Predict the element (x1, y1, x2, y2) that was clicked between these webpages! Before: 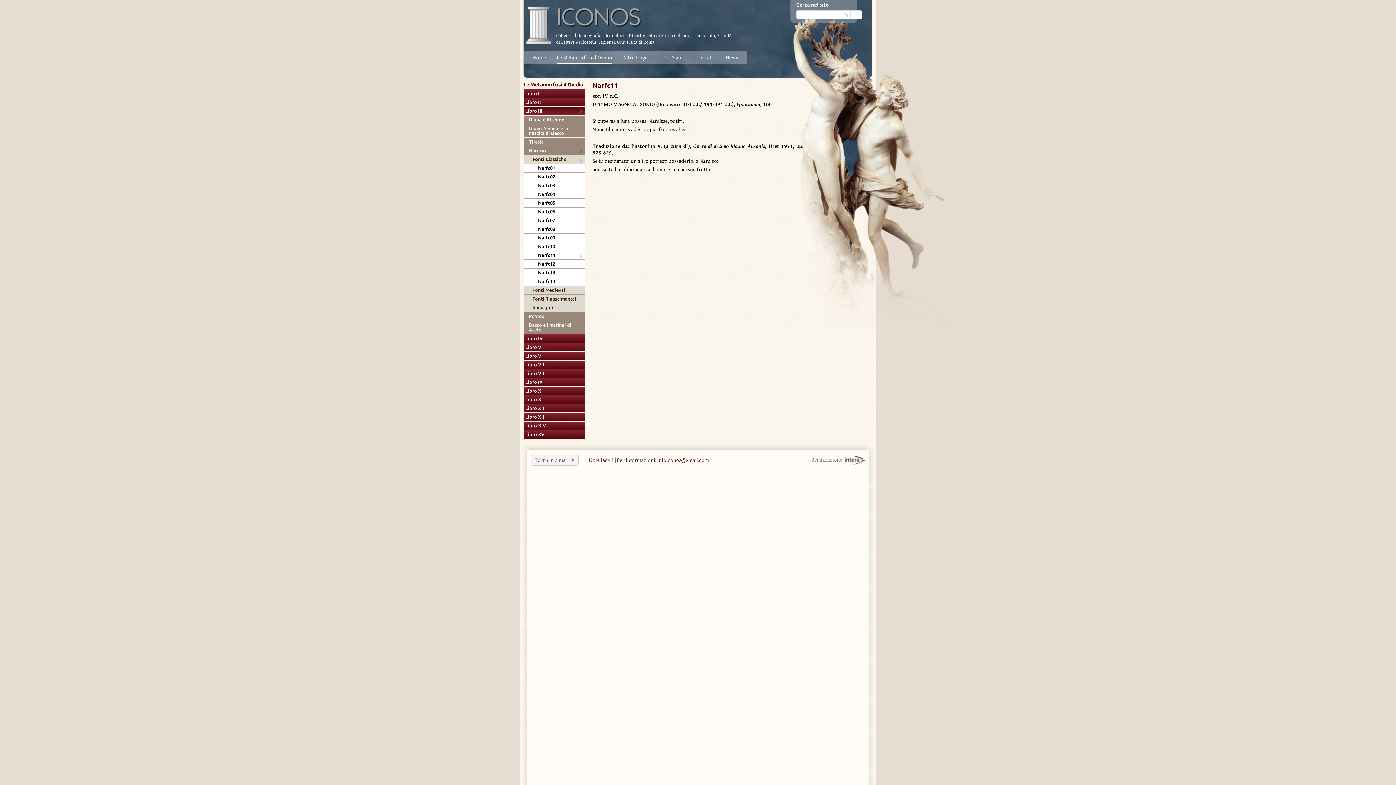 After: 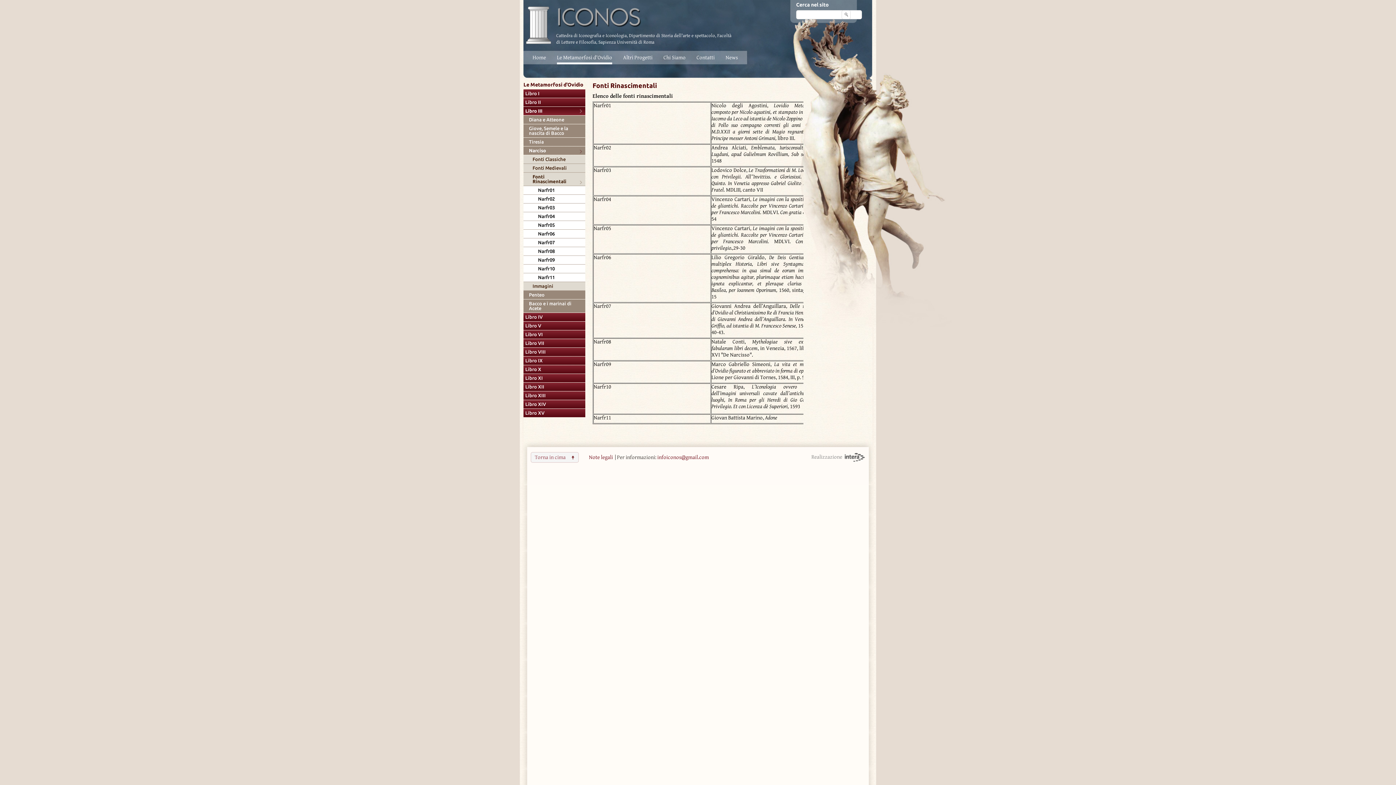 Action: label: Fonti Rinascimentali bbox: (532, 296, 578, 301)